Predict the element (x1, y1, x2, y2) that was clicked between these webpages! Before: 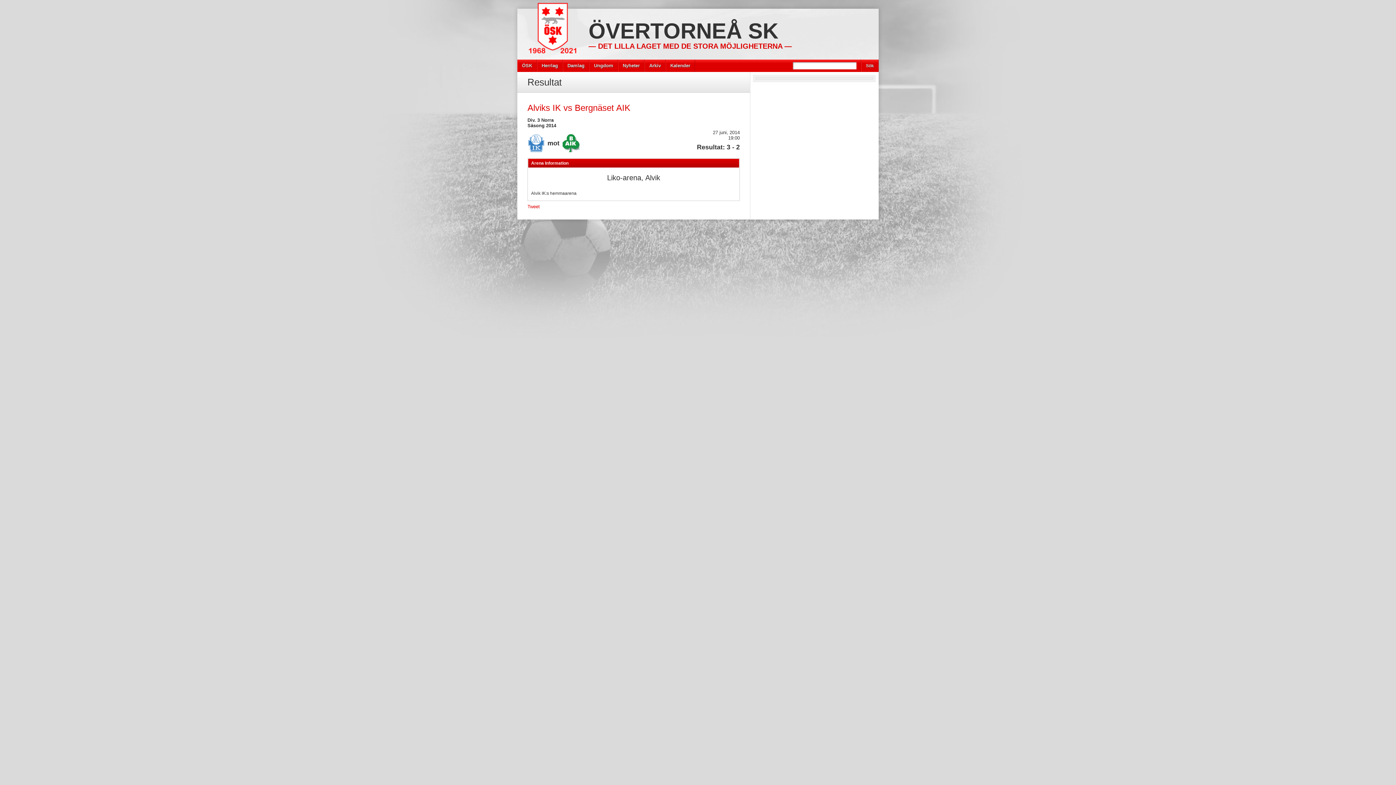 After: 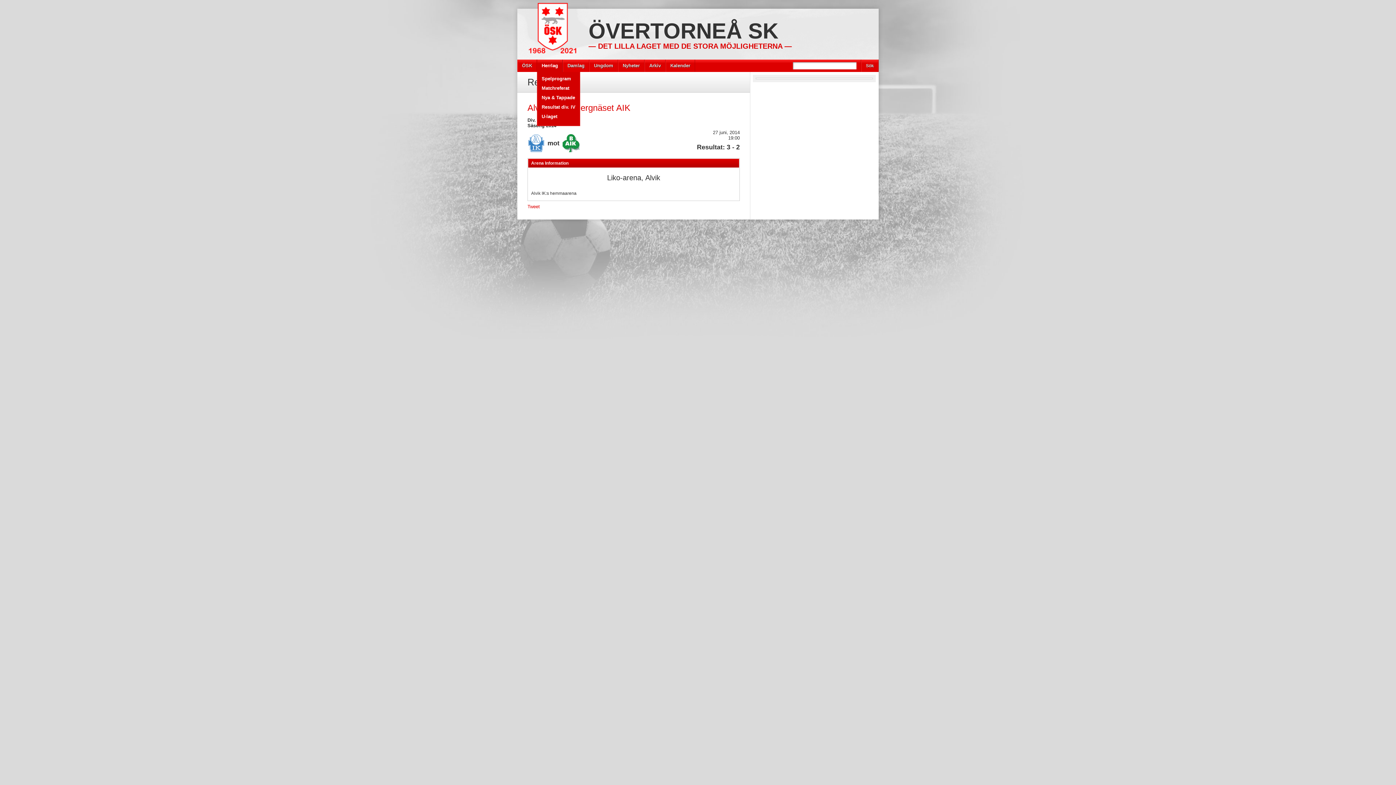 Action: label: Herrlag bbox: (537, 59, 562, 72)